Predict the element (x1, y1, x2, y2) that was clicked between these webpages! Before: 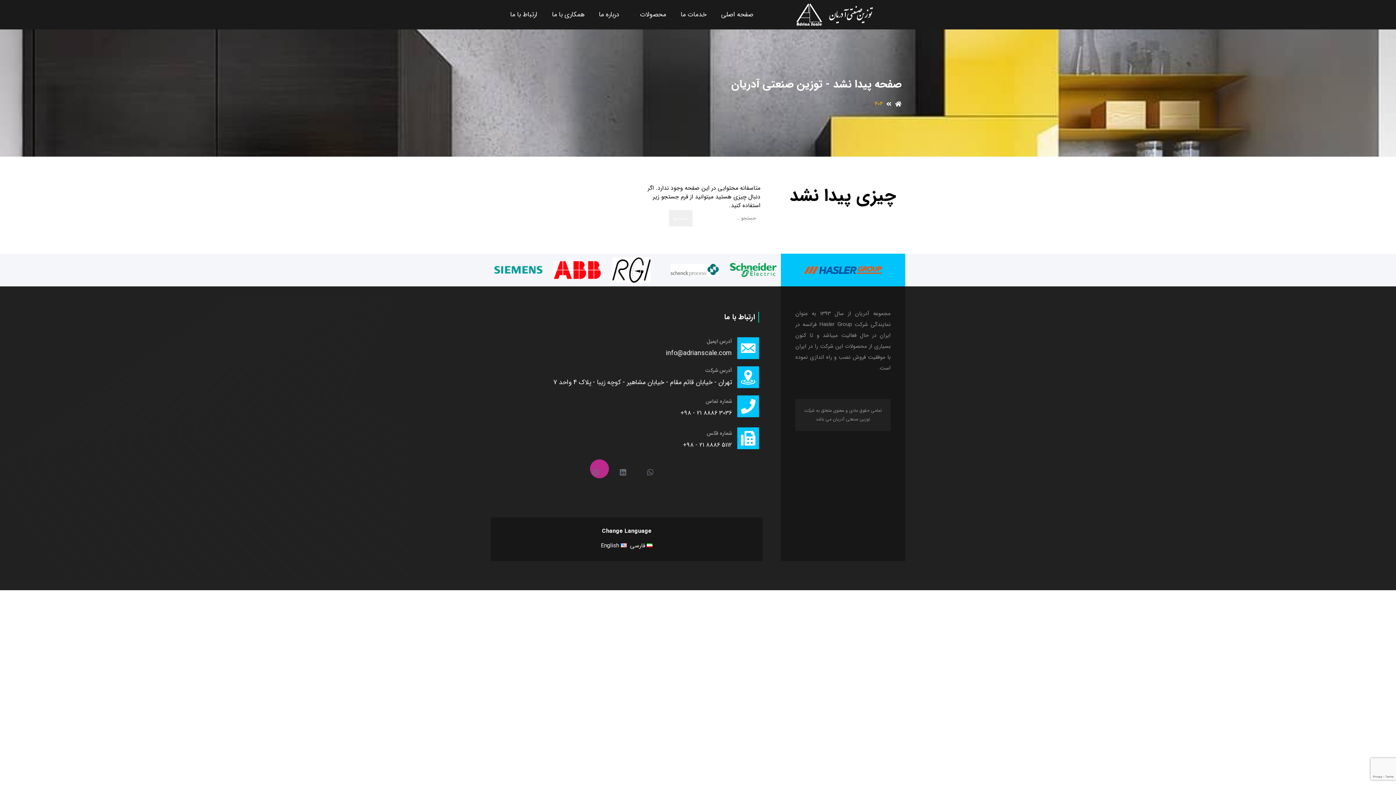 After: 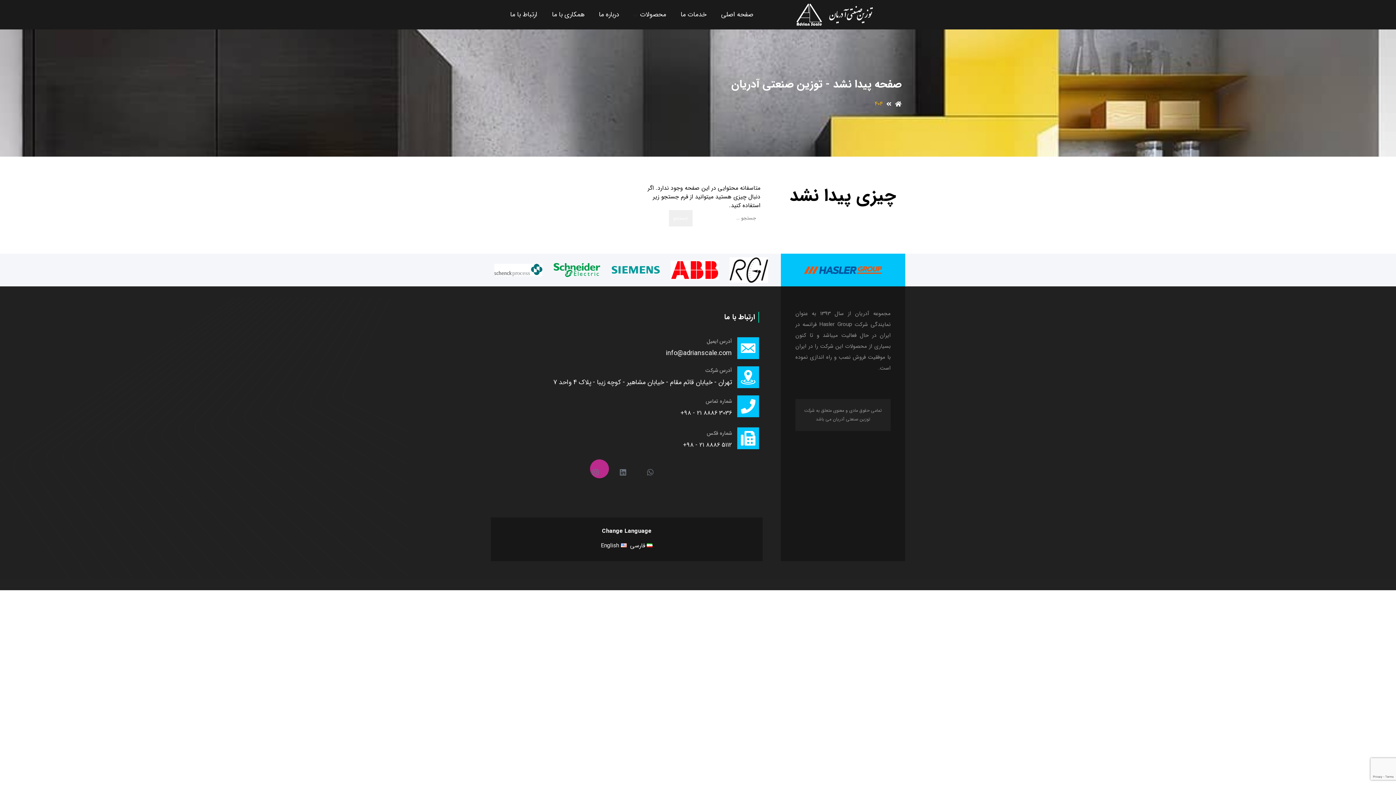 Action: bbox: (617, 459, 636, 478) label: Linkedin